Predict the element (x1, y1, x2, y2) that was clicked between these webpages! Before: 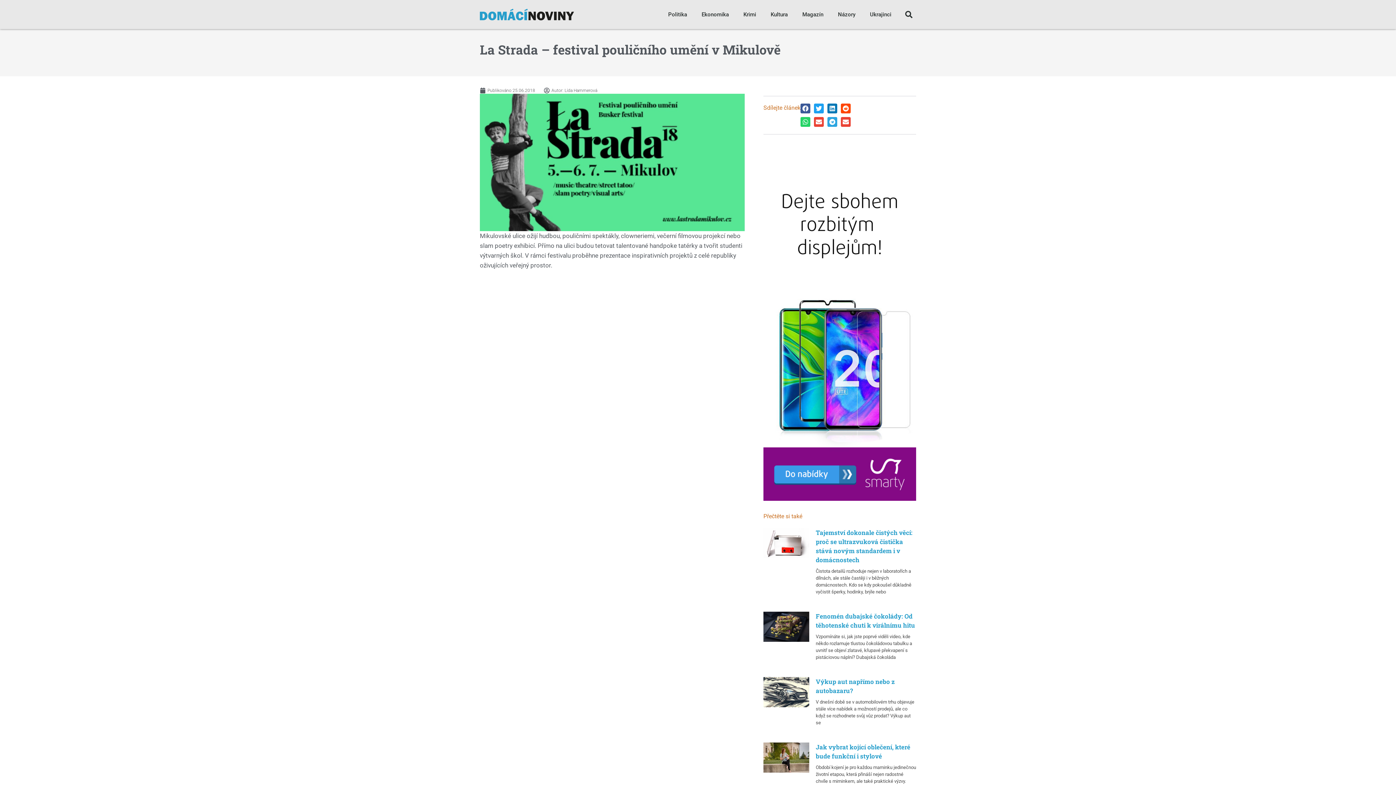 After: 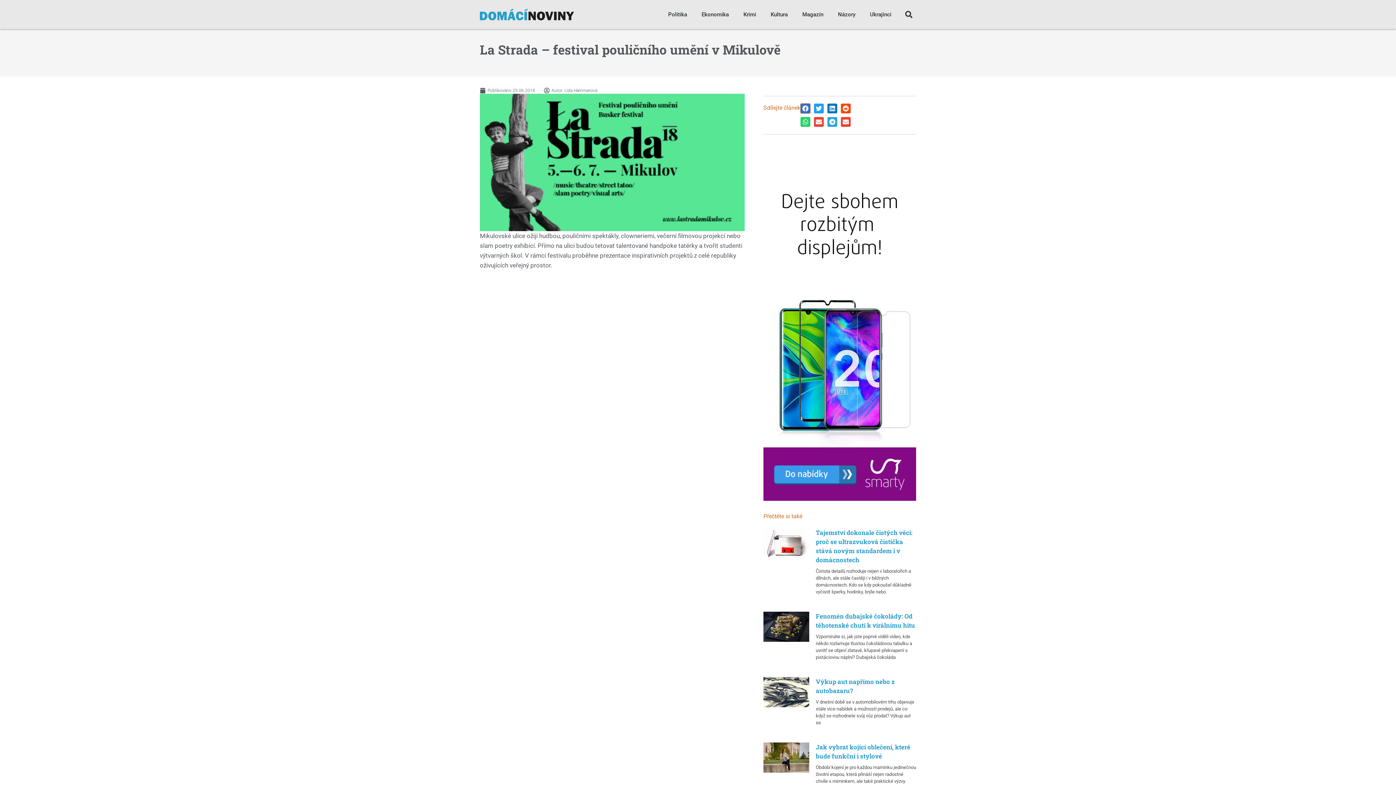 Action: bbox: (800, 103, 810, 113) label: Share on facebook